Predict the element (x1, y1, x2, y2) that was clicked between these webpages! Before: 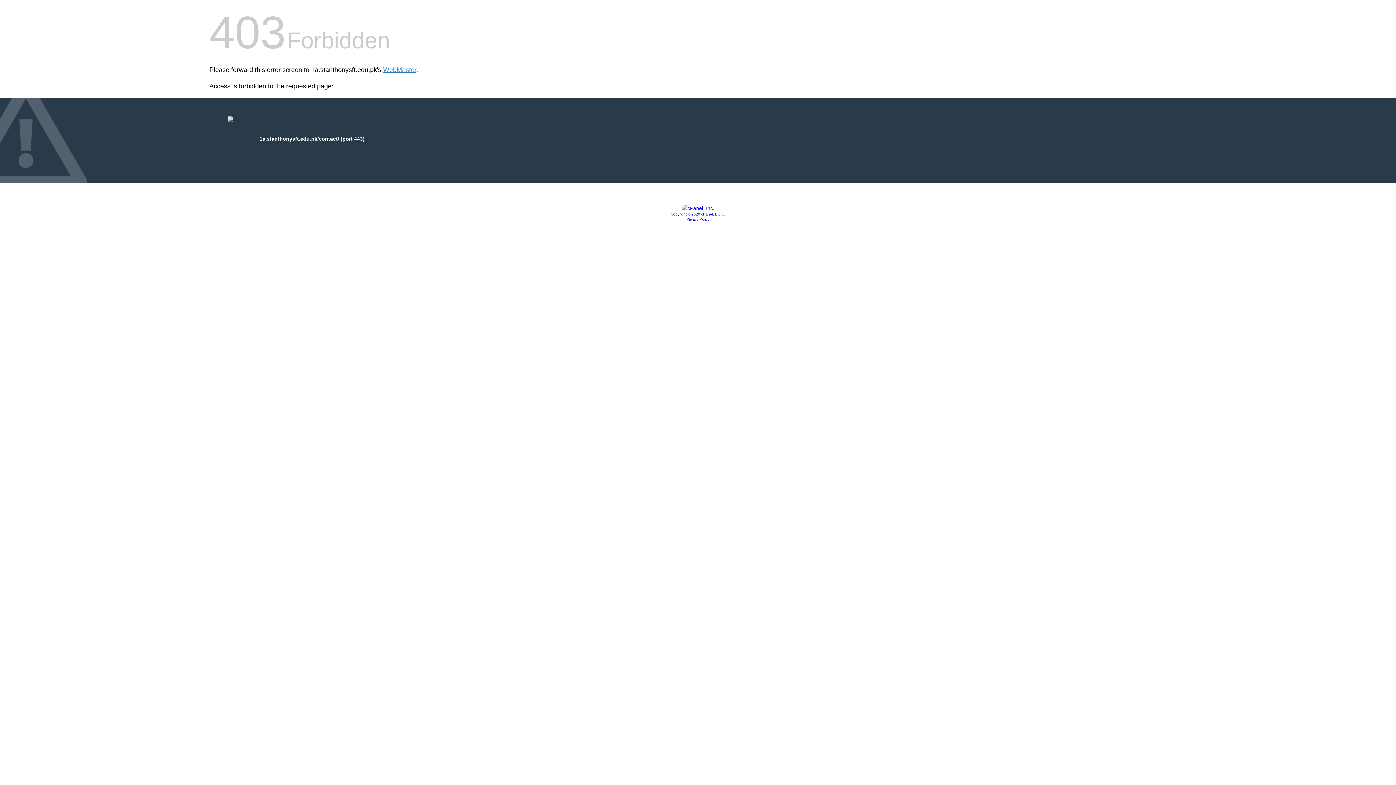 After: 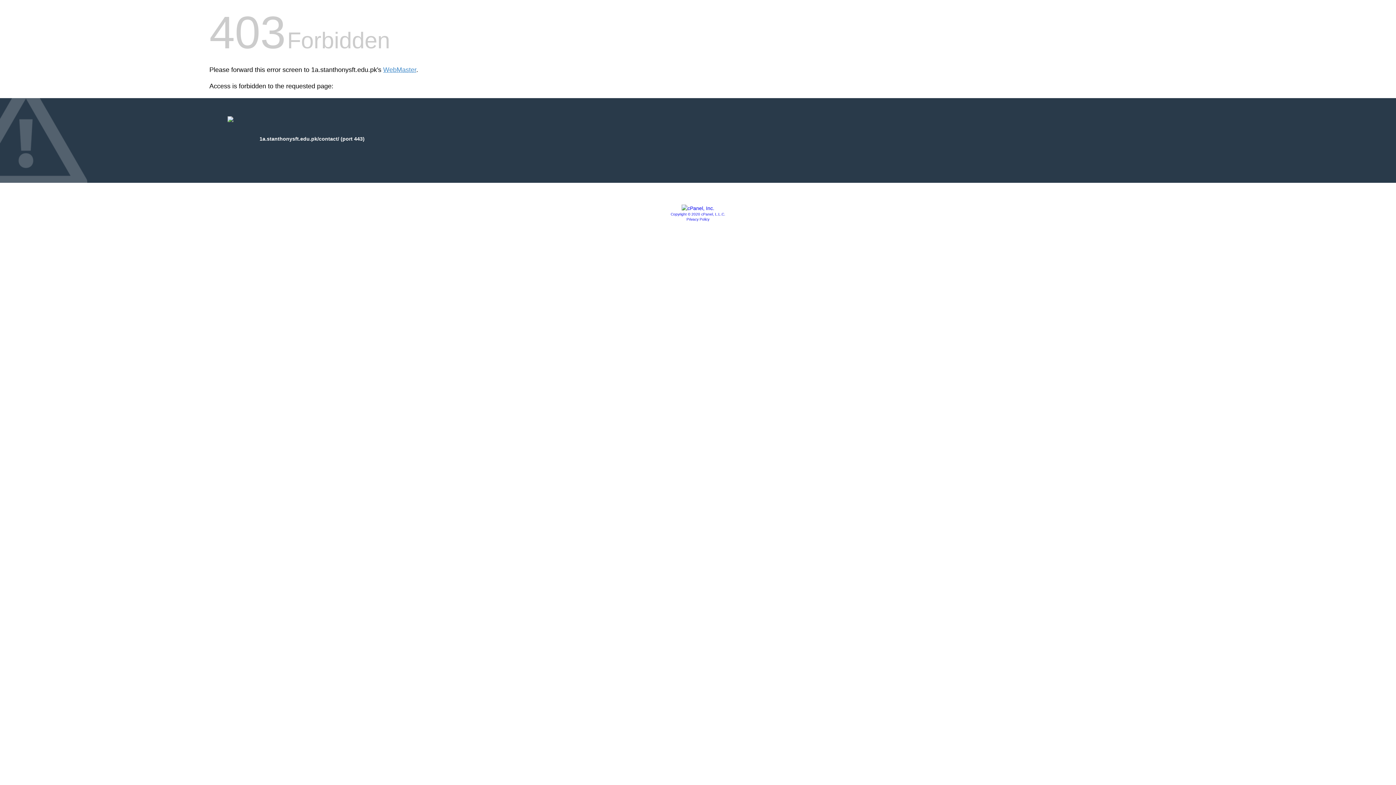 Action: bbox: (681, 205, 714, 211)